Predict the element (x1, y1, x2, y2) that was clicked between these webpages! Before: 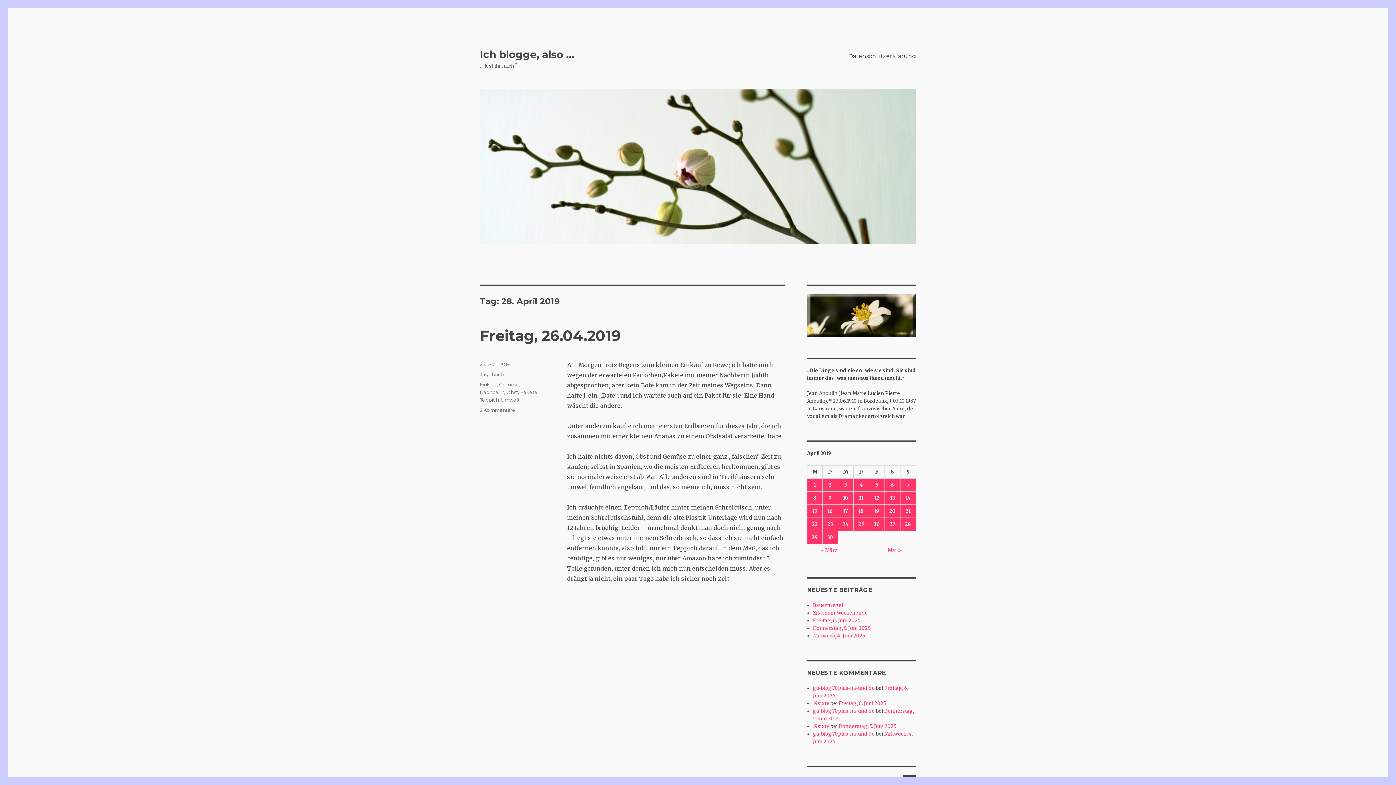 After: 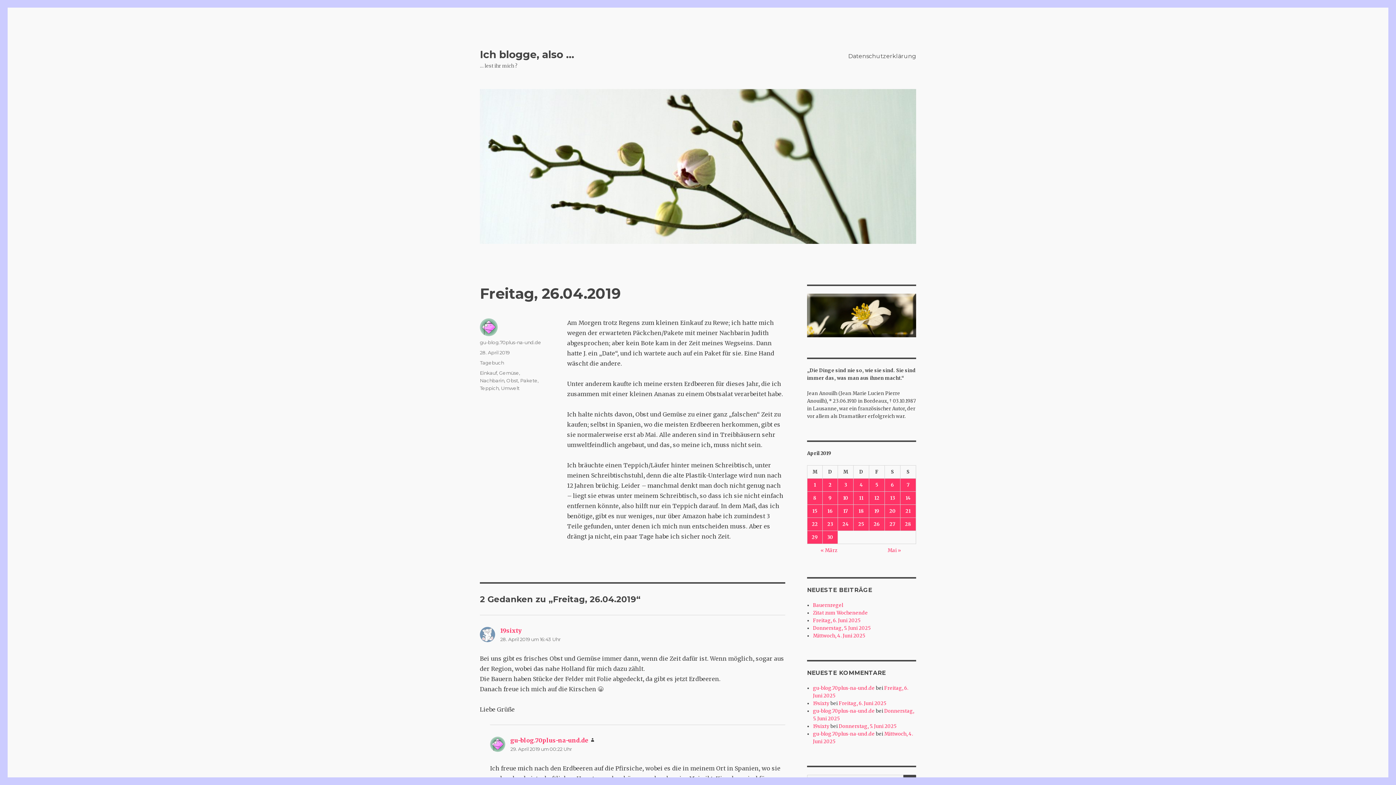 Action: label: Freitag, 26.04.2019 bbox: (480, 326, 621, 344)